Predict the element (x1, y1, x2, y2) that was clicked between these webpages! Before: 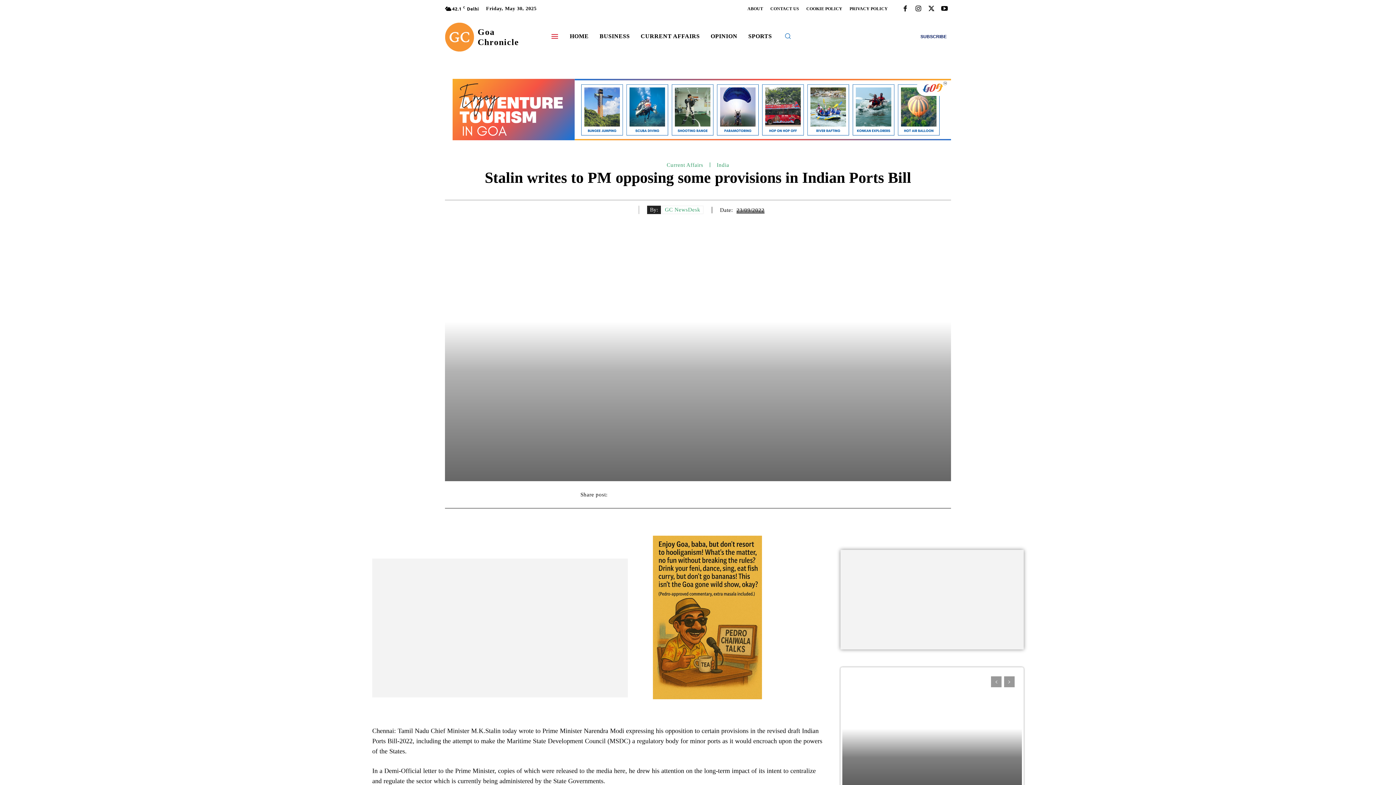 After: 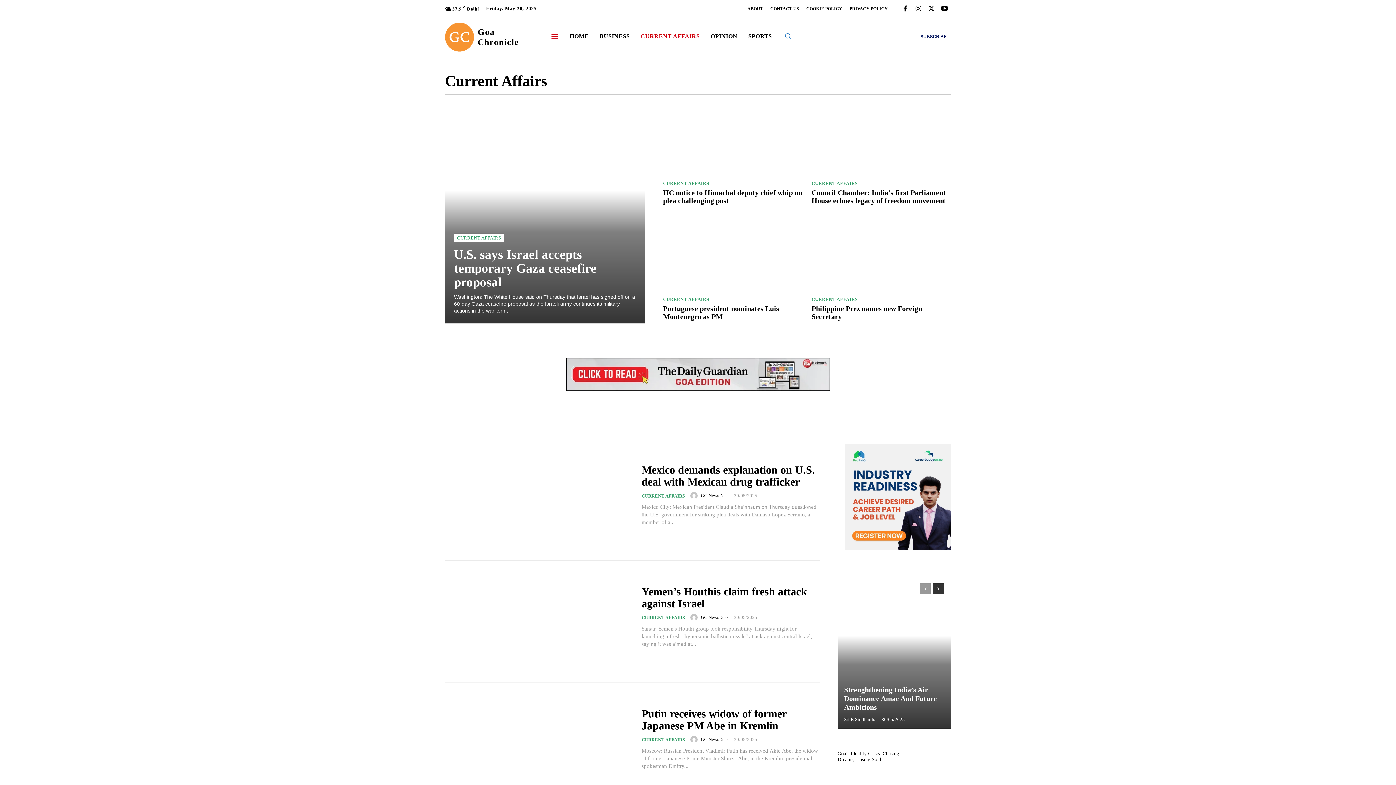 Action: label: Current Affairs bbox: (666, 161, 703, 168)